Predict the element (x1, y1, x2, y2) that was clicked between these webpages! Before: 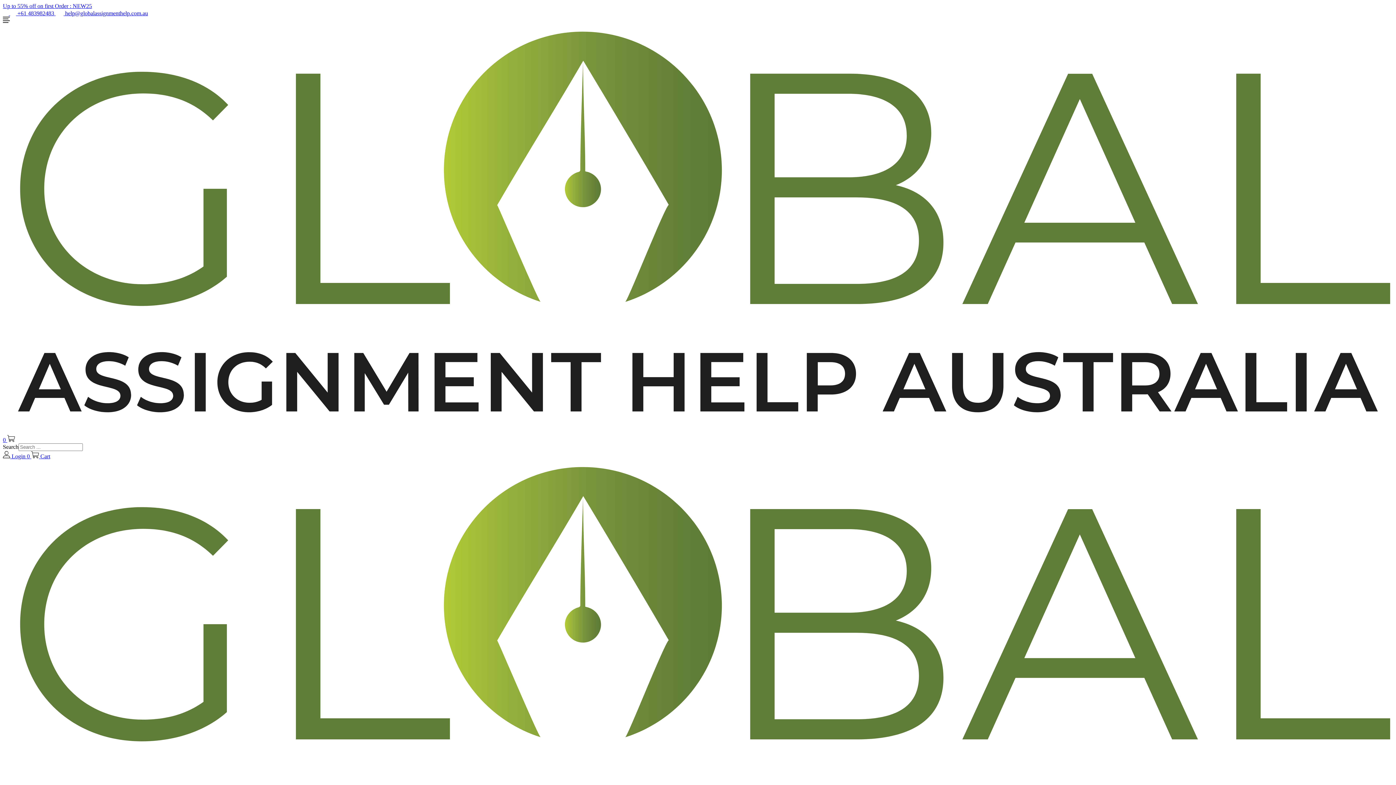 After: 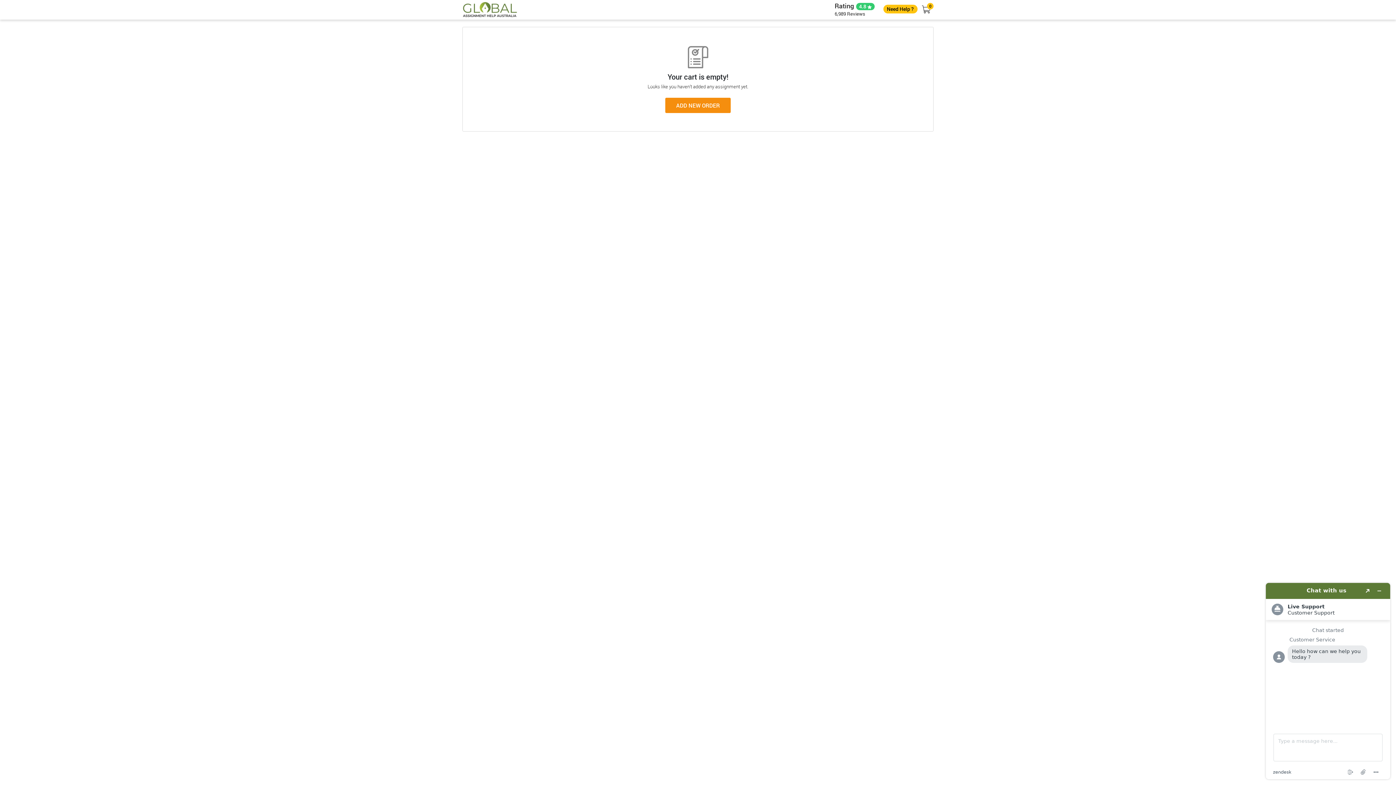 Action: label: 0  Cart bbox: (26, 453, 50, 459)